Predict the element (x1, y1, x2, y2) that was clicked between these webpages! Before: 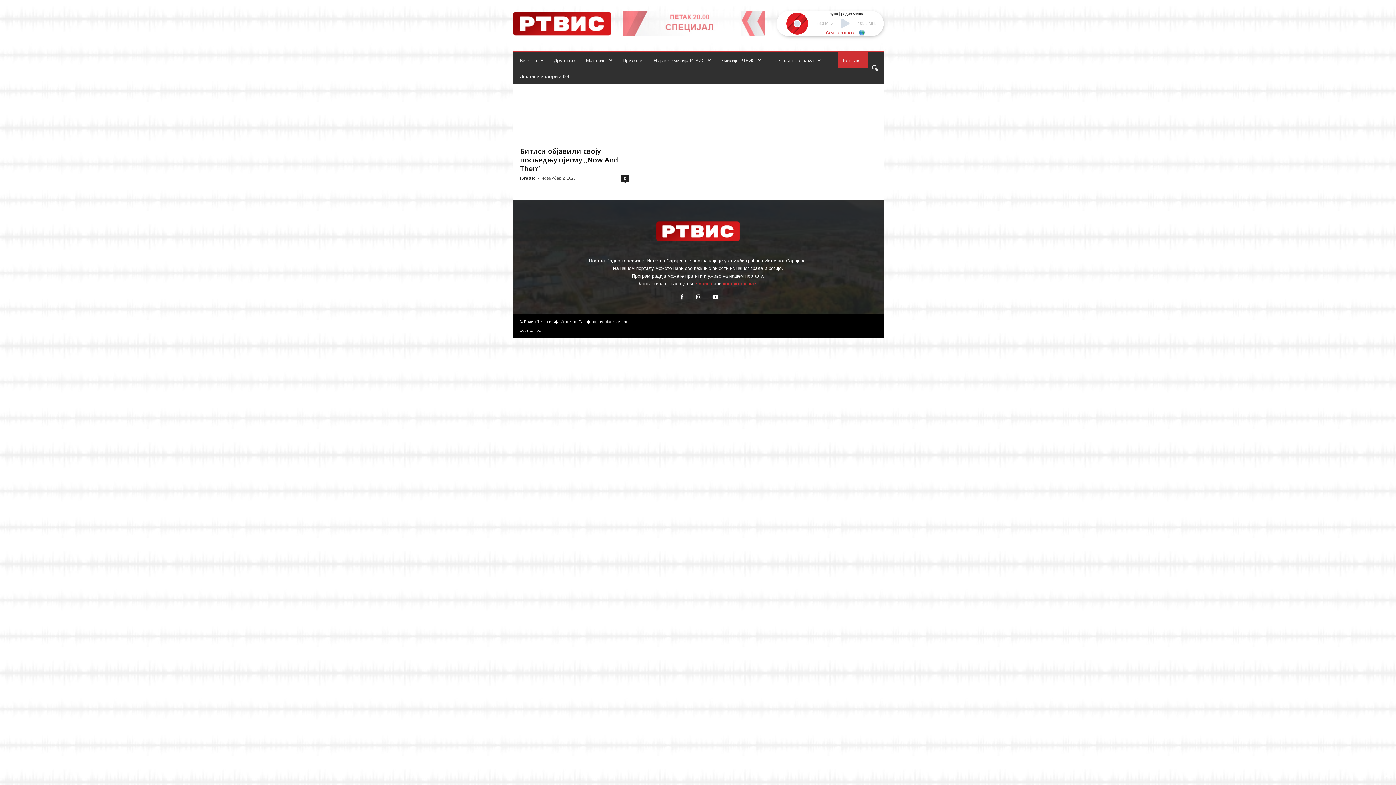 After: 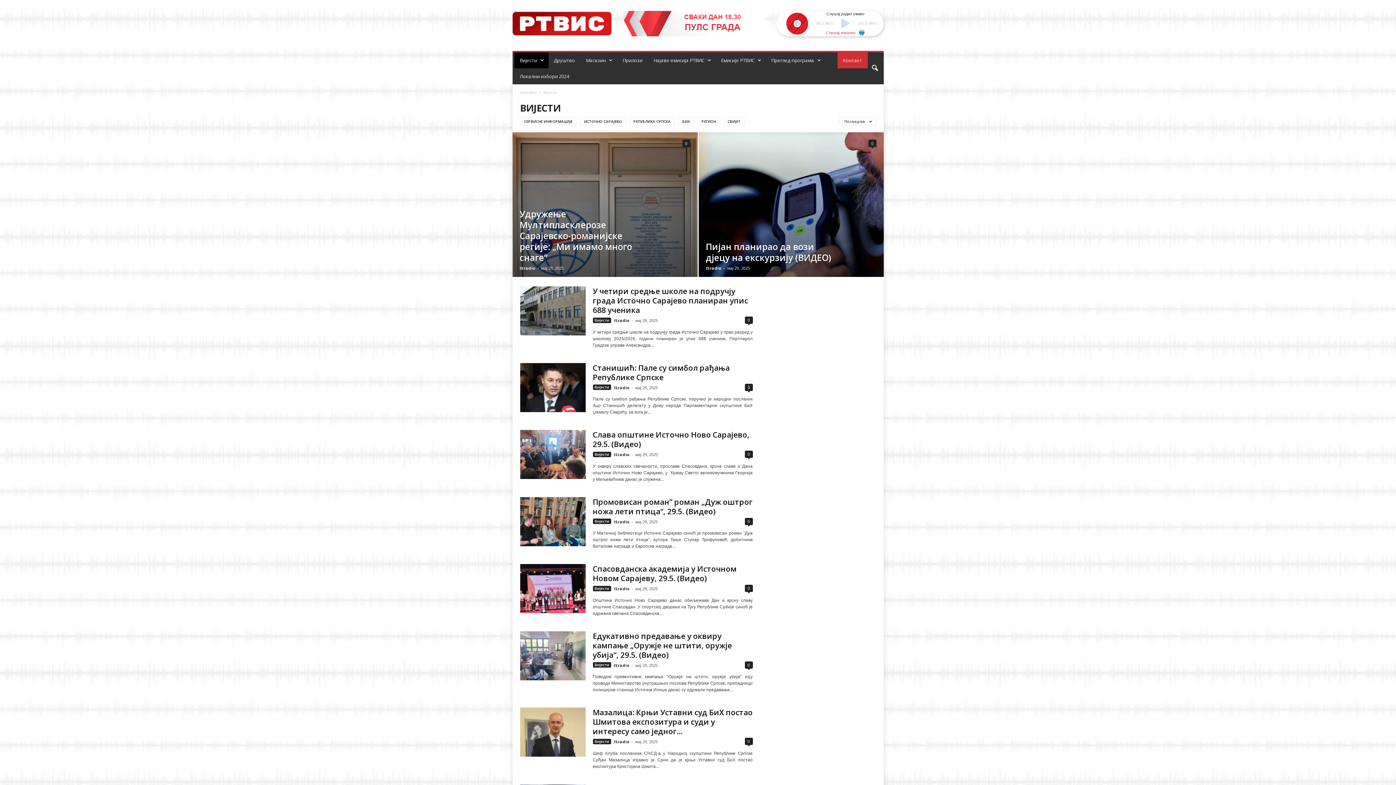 Action: bbox: (514, 52, 548, 68) label: Вијести